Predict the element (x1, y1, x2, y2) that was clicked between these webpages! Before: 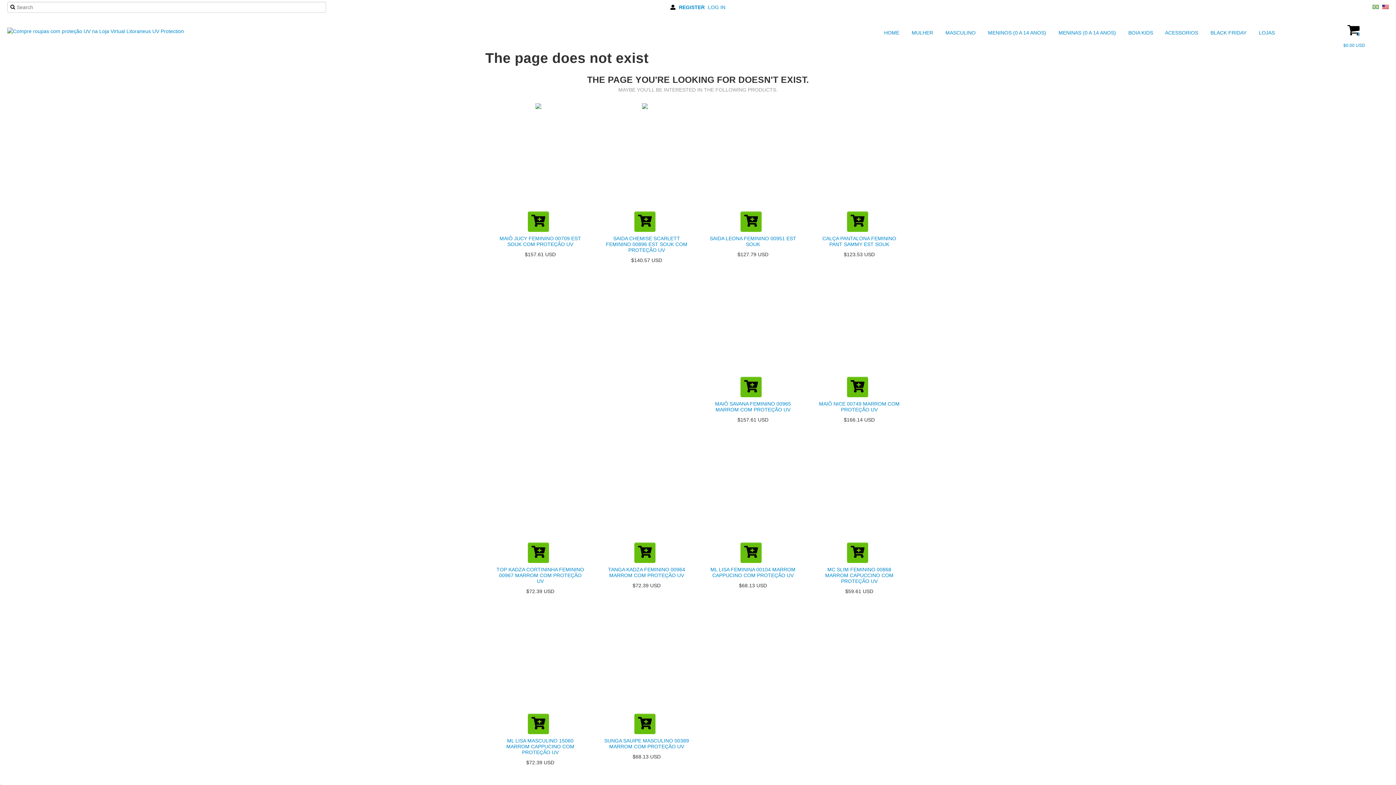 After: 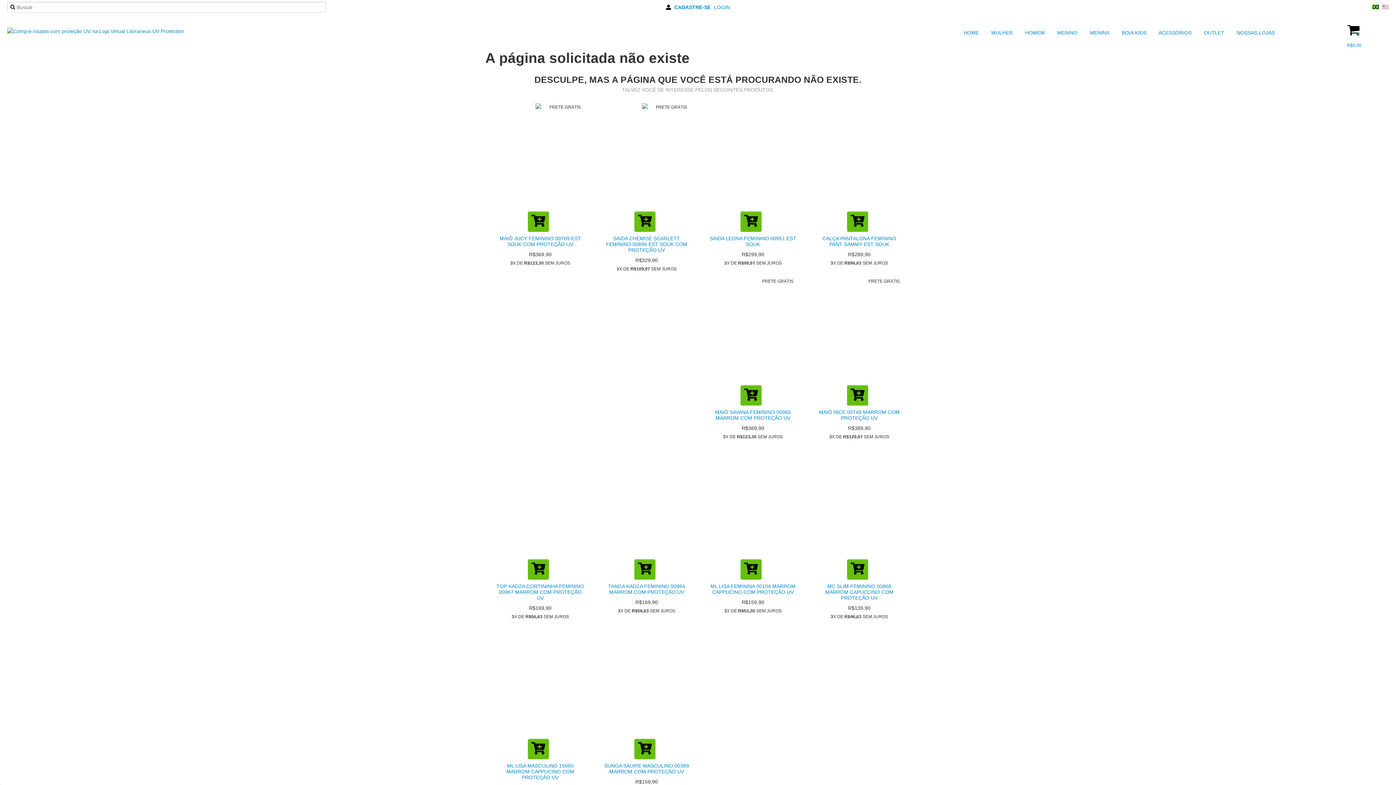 Action: bbox: (1372, 4, 1379, 10)